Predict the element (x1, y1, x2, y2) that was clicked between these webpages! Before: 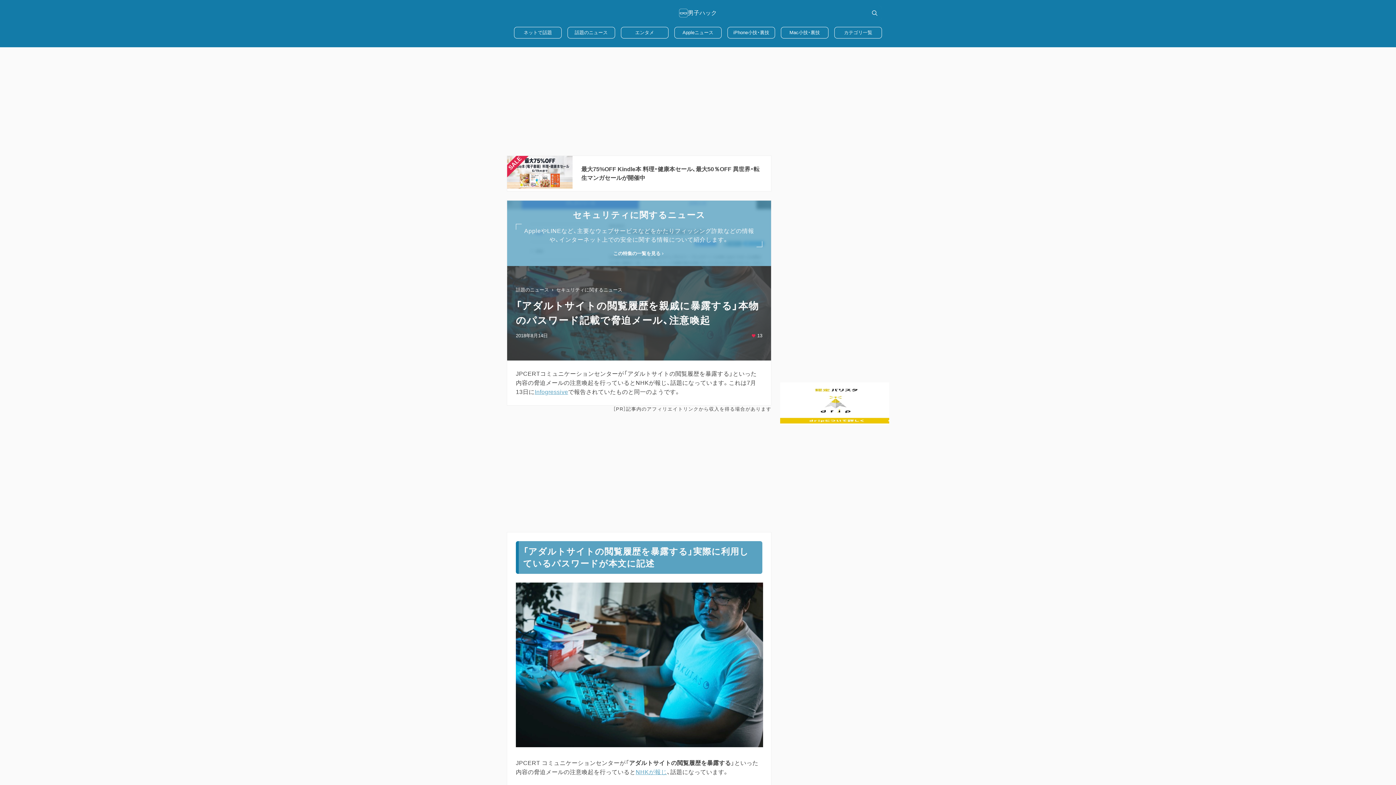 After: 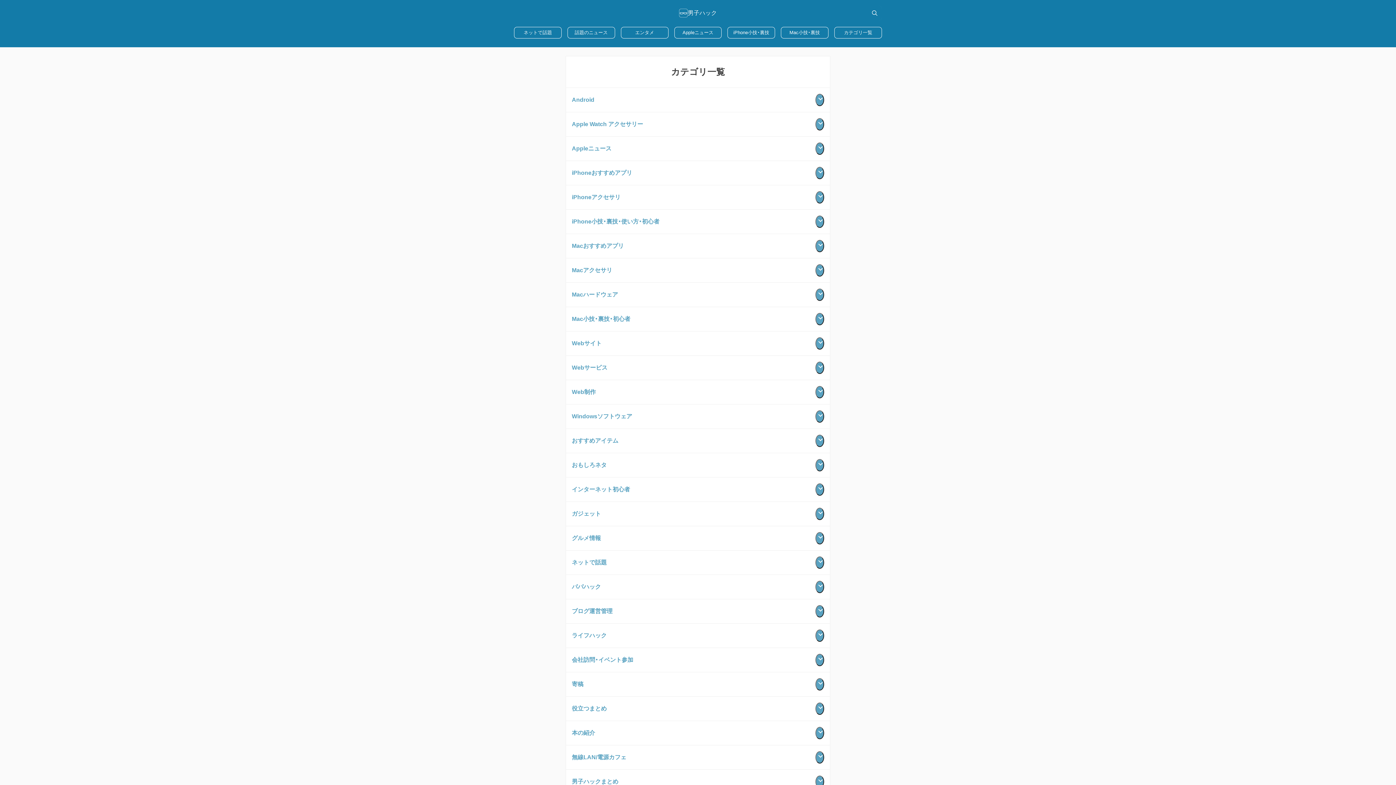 Action: label: カテゴリ一覧 bbox: (834, 26, 882, 38)